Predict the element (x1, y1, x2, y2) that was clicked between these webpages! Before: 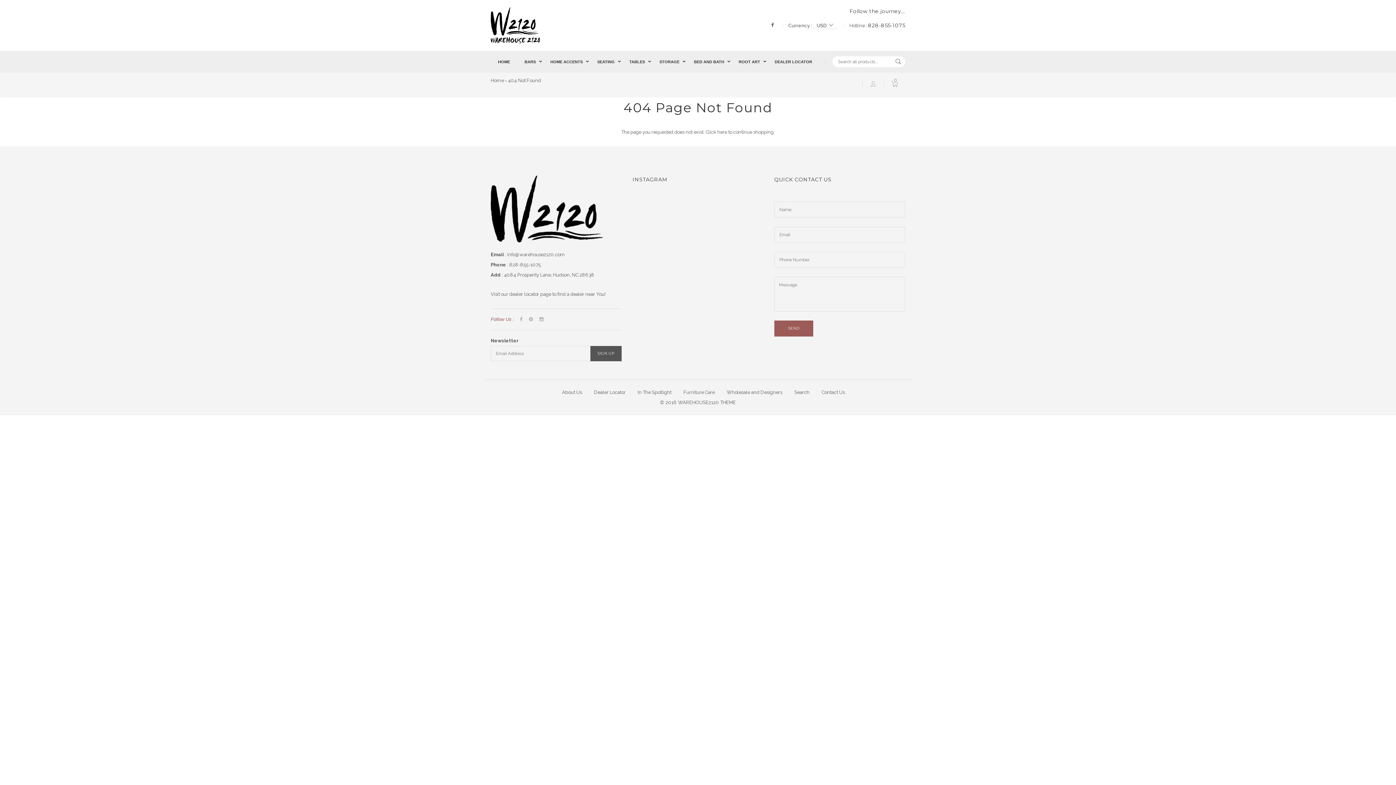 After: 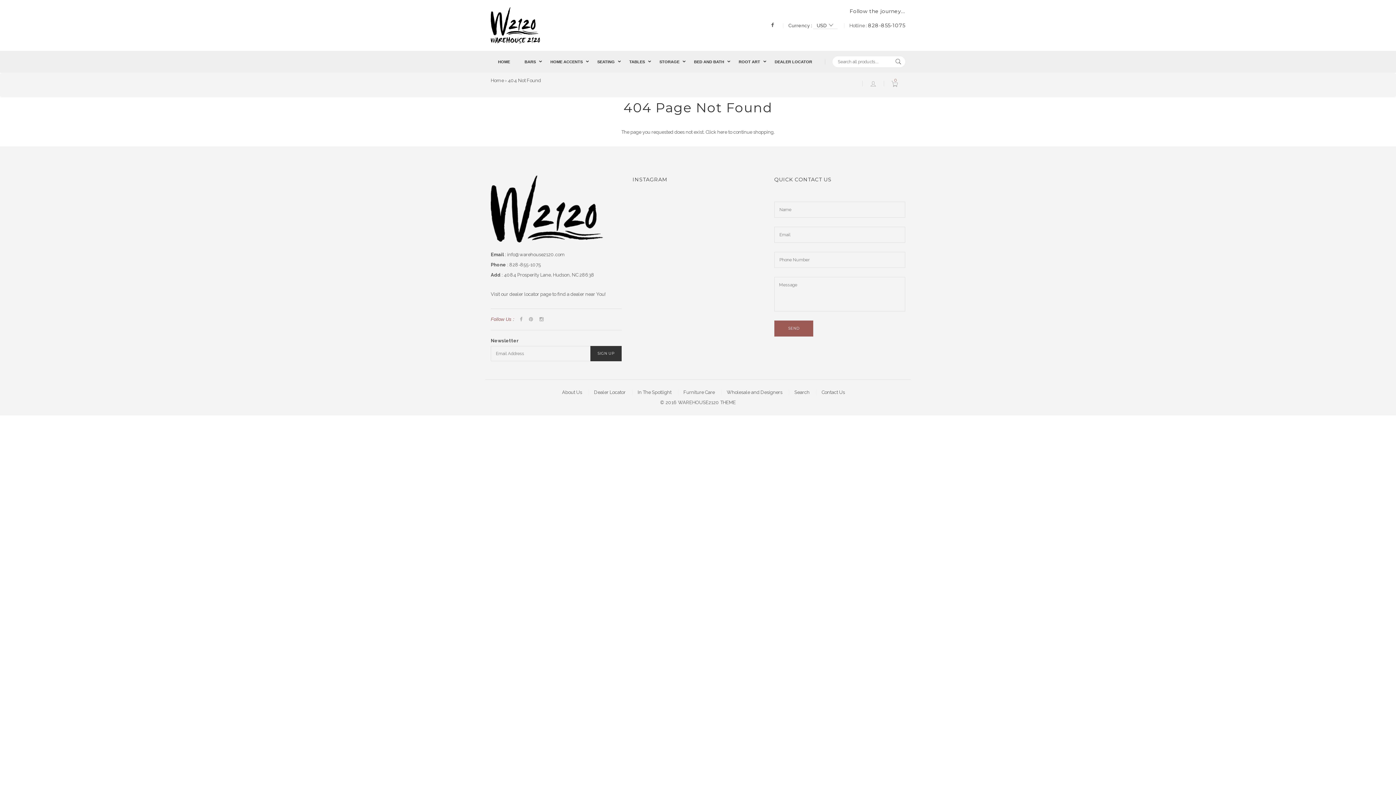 Action: bbox: (590, 346, 621, 361) label: SIGN UP